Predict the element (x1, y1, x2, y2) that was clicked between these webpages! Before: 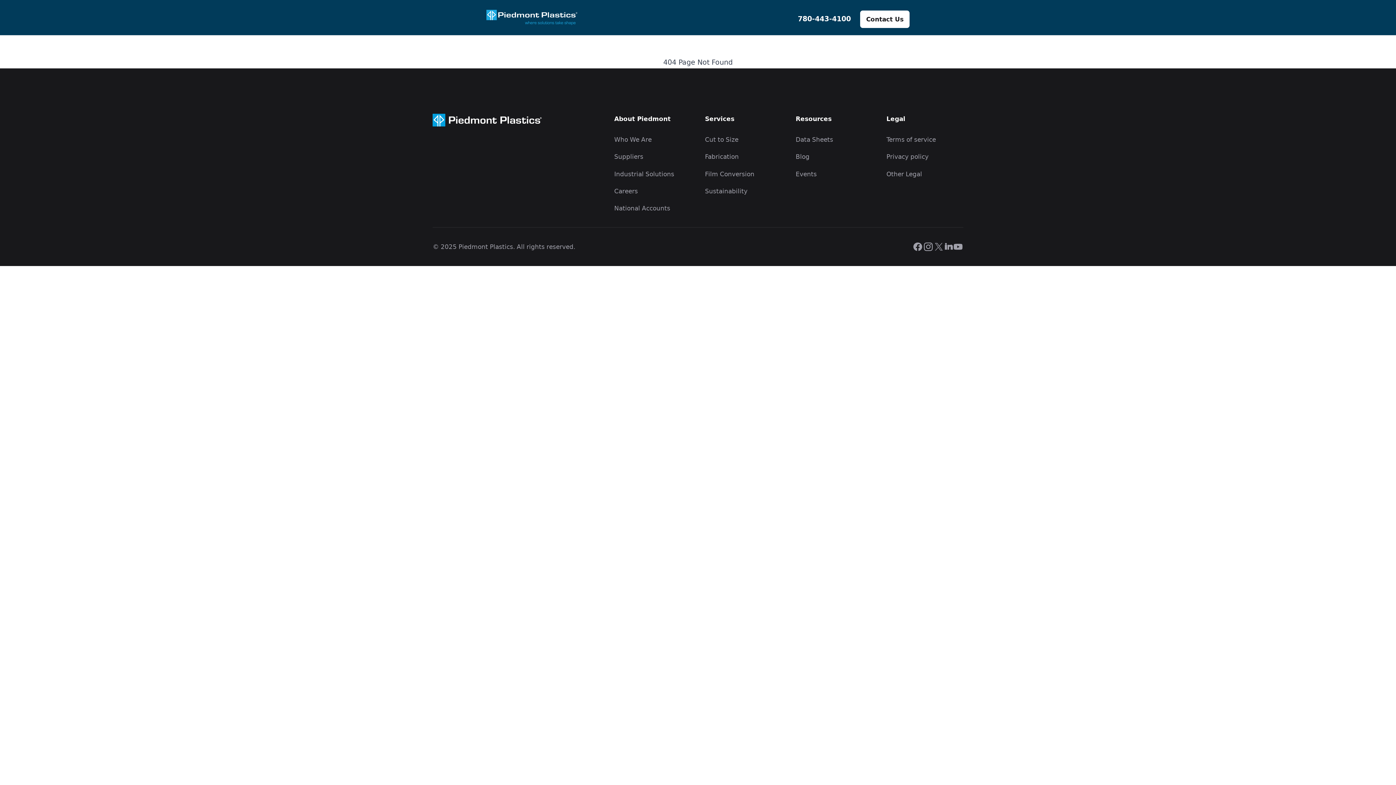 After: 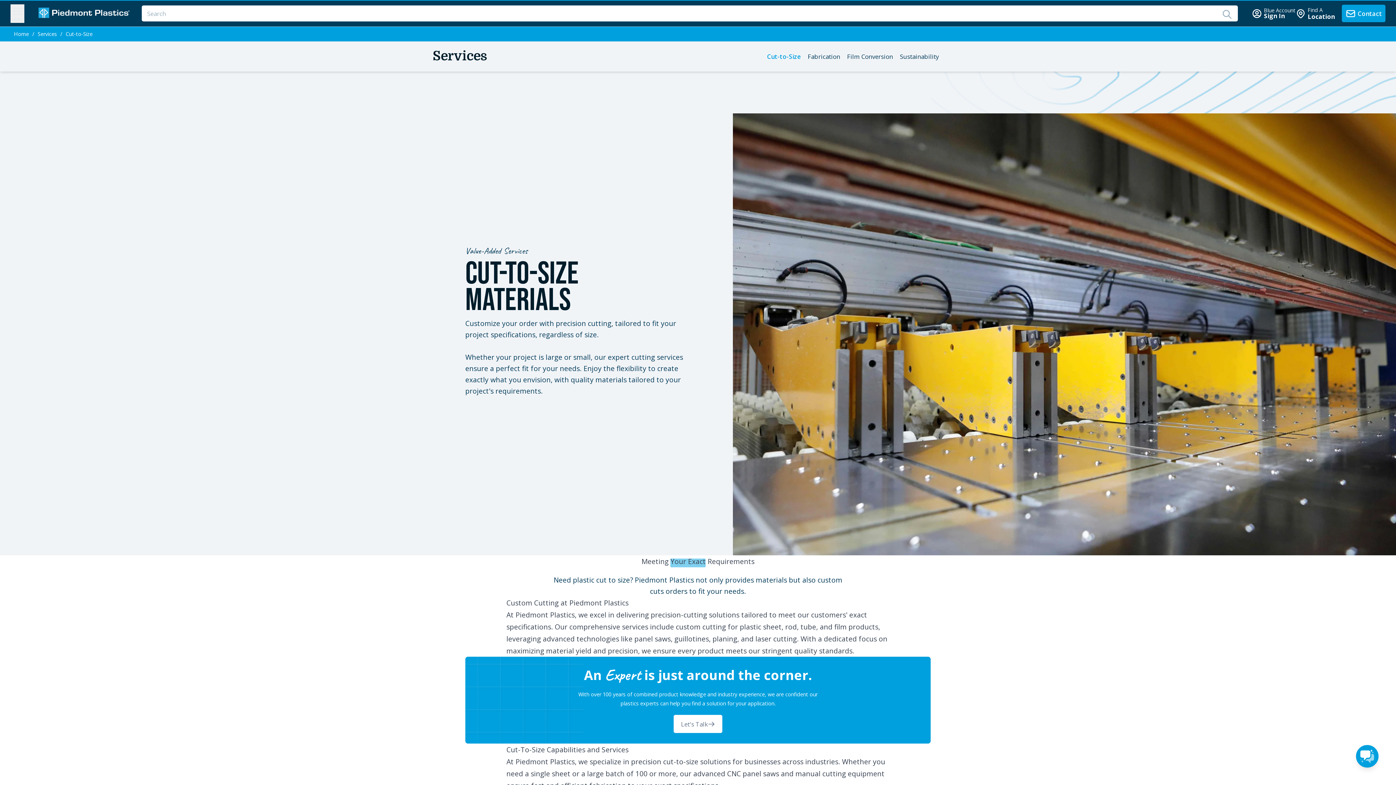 Action: bbox: (705, 136, 738, 143) label: Cut to Size